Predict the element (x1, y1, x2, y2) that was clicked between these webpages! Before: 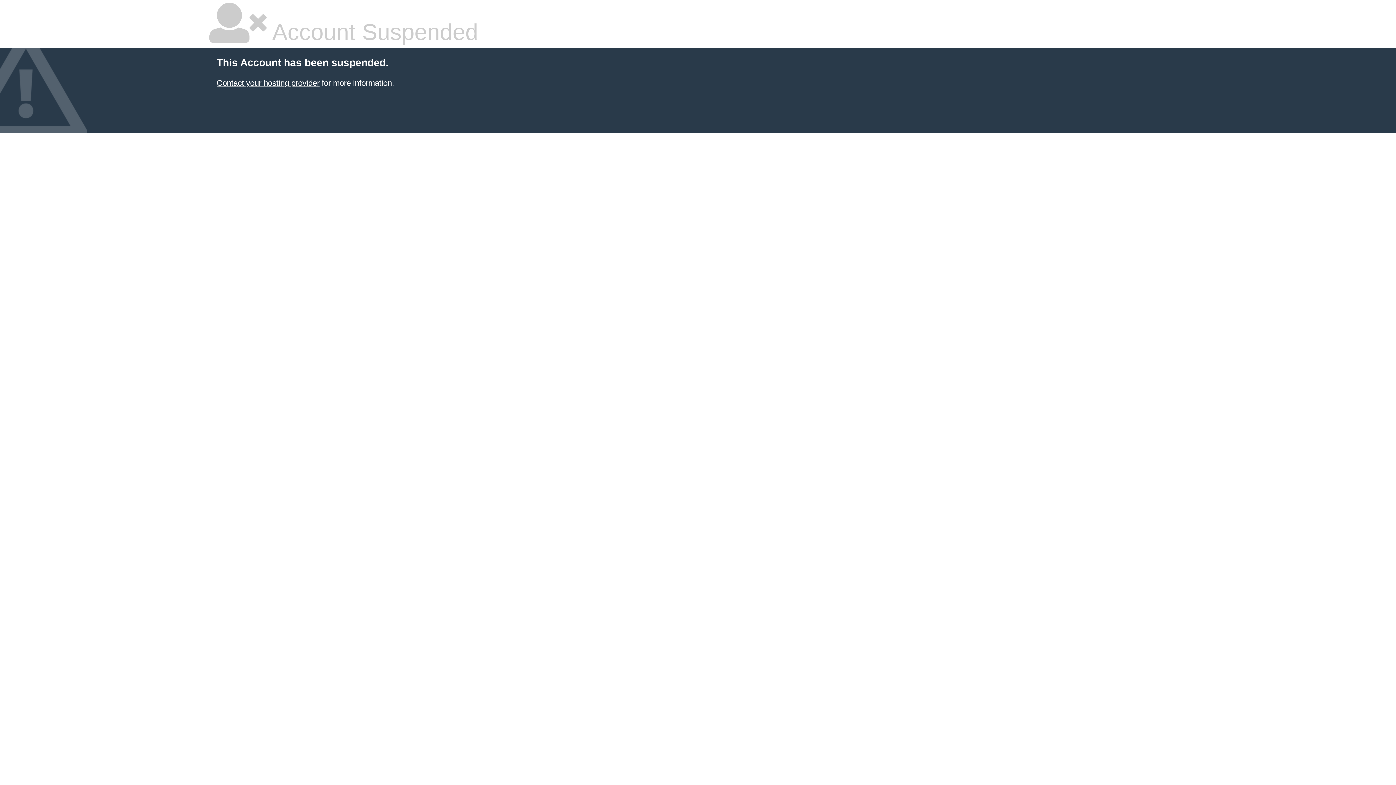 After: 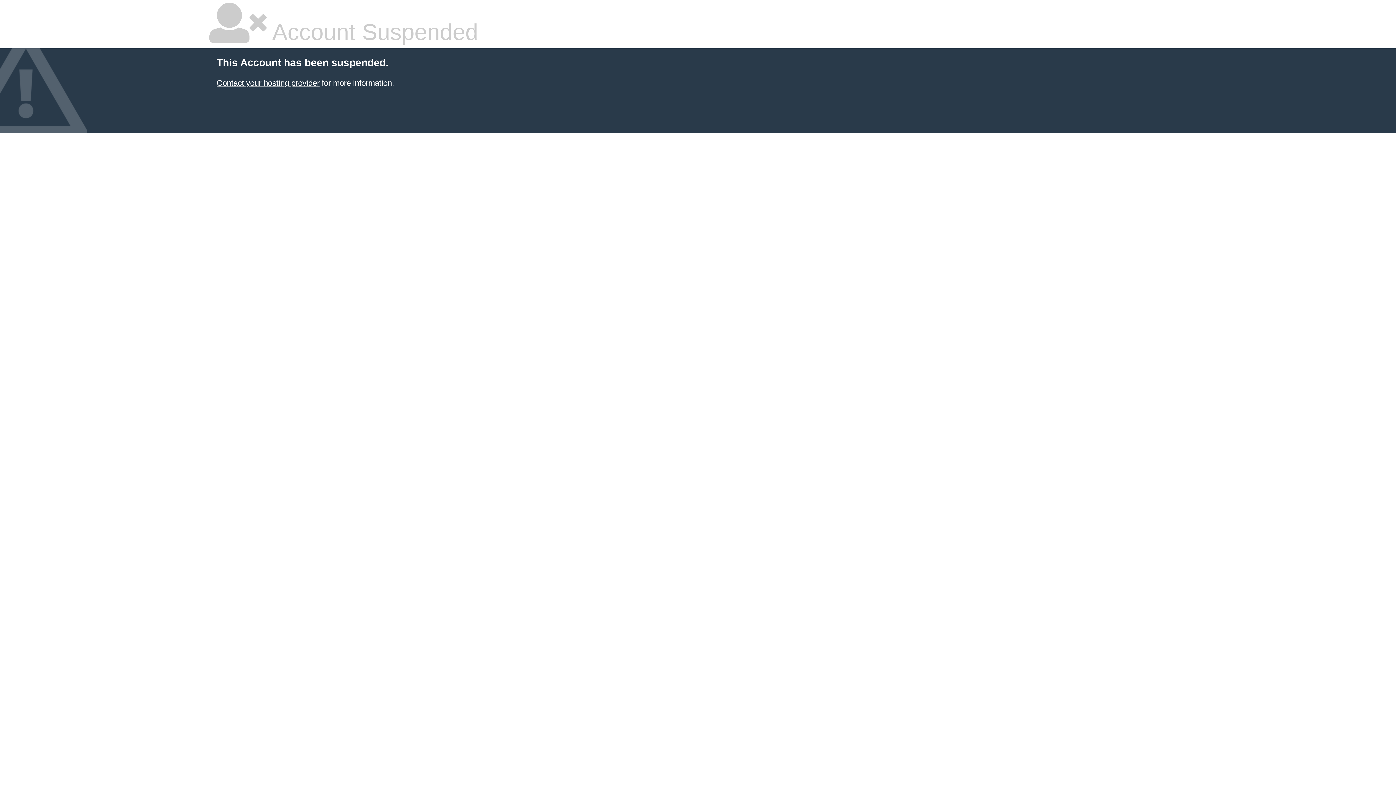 Action: bbox: (216, 78, 319, 87) label: Contact your hosting provider